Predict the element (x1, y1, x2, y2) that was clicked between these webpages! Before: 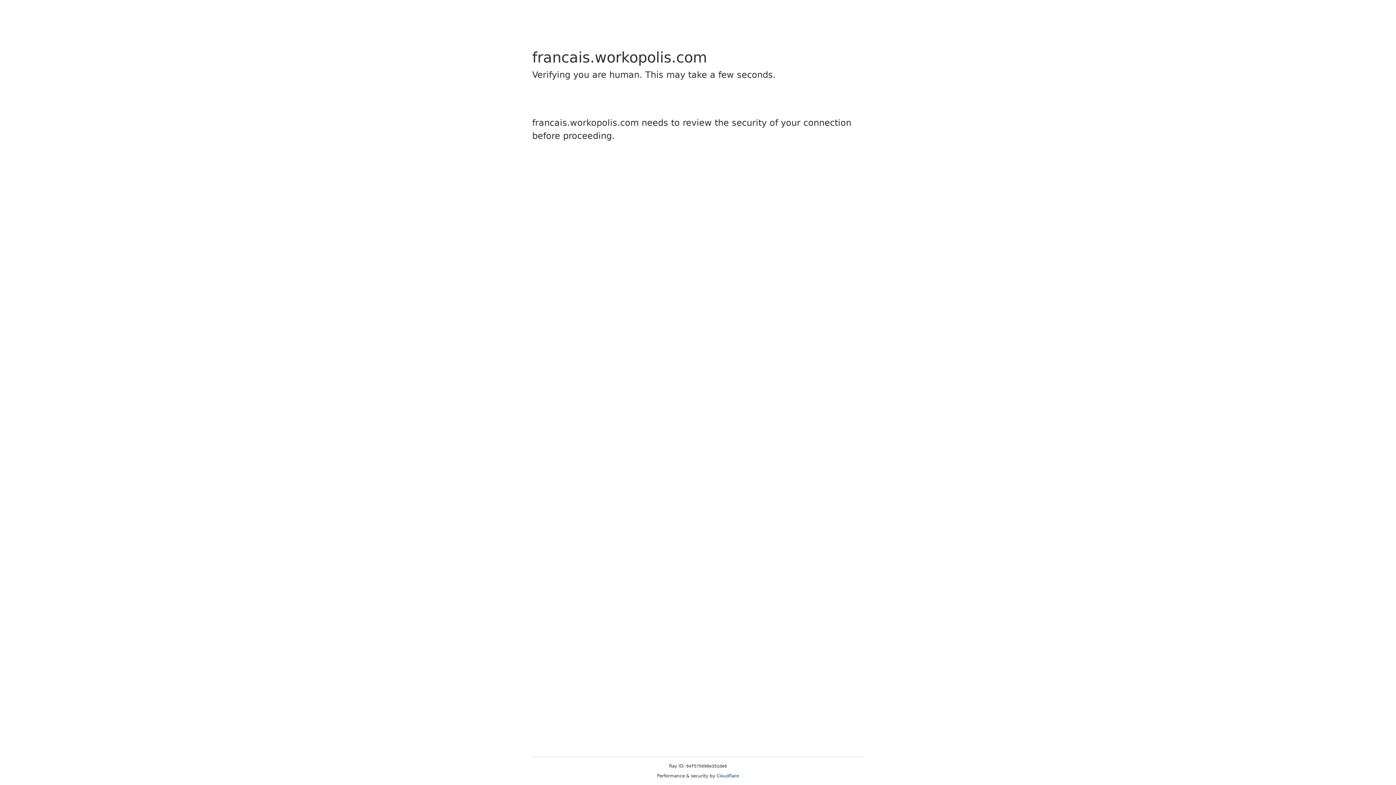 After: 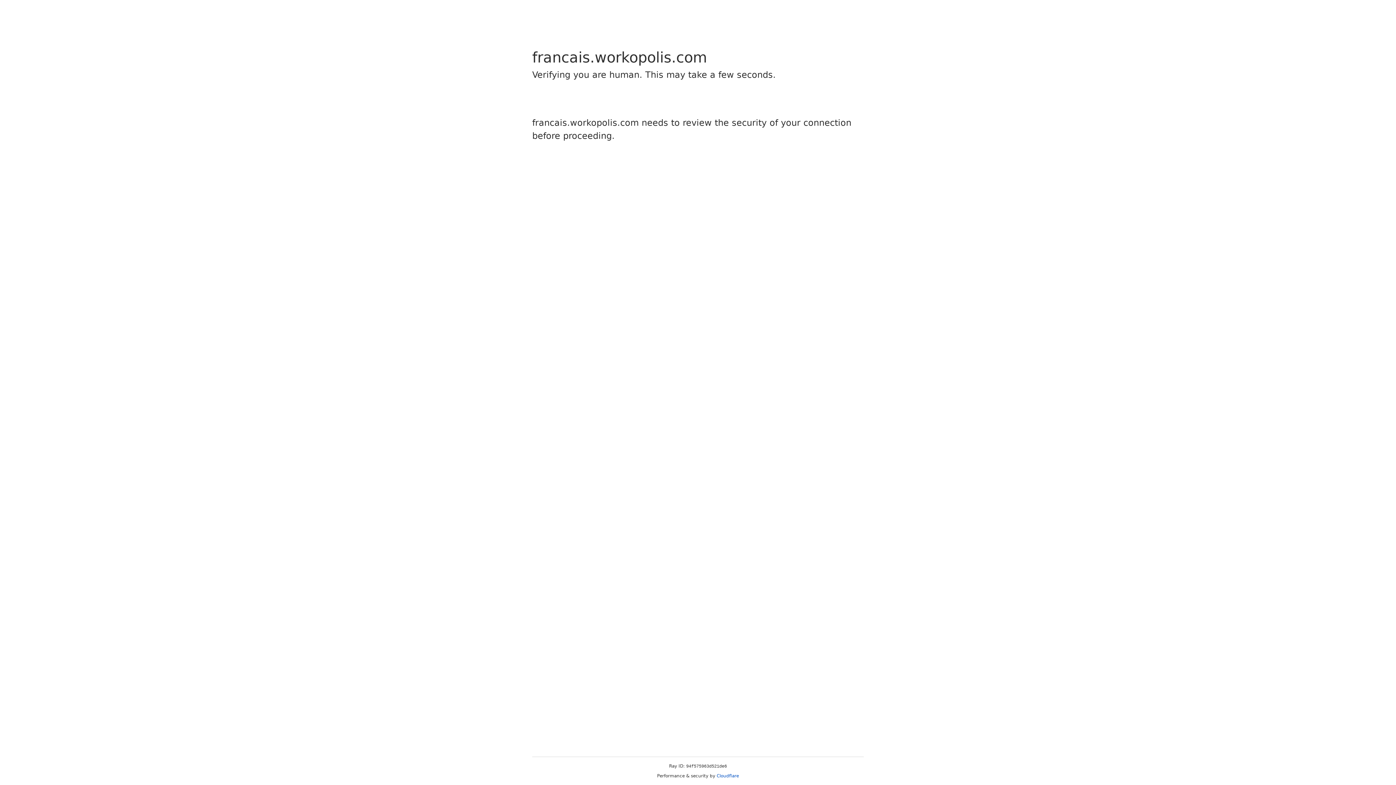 Action: label: Cloudflare bbox: (716, 773, 739, 778)